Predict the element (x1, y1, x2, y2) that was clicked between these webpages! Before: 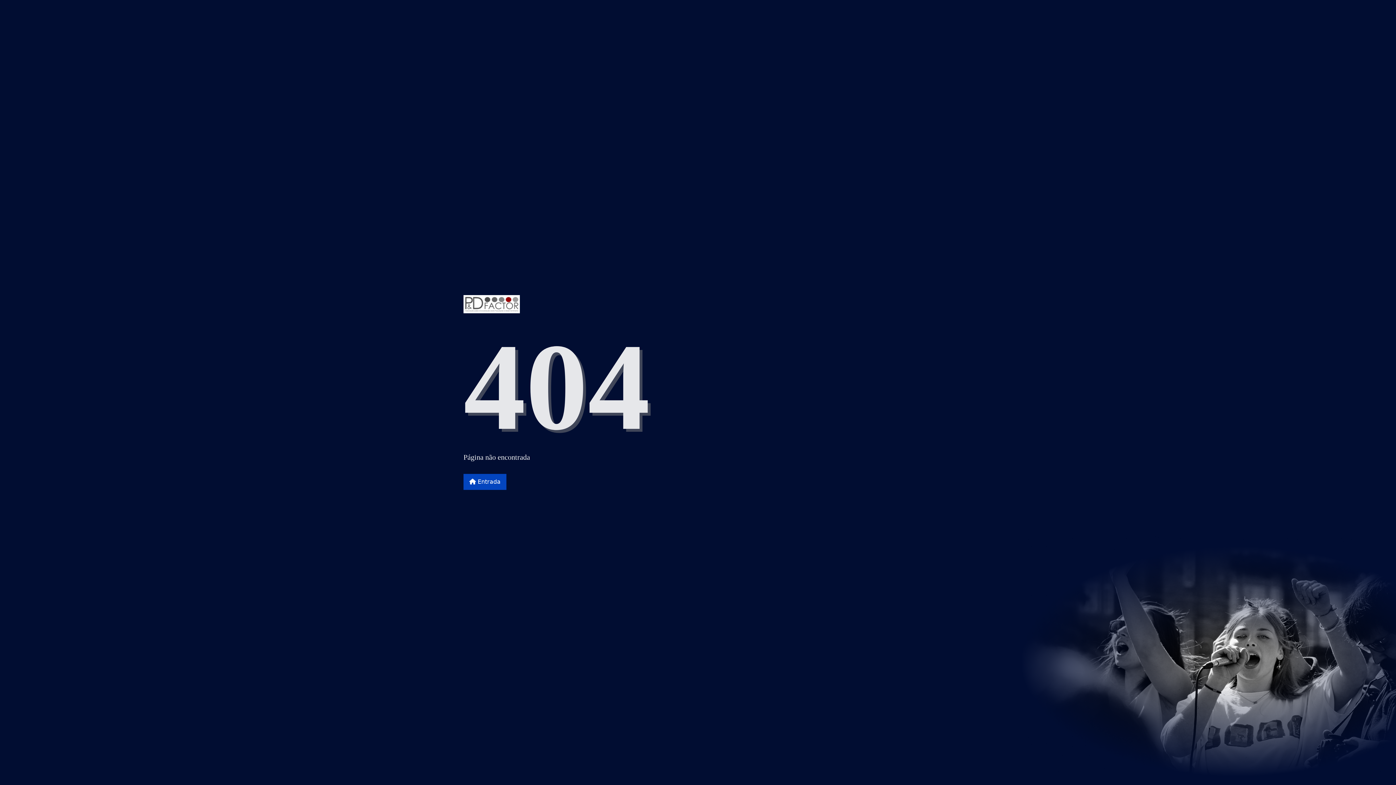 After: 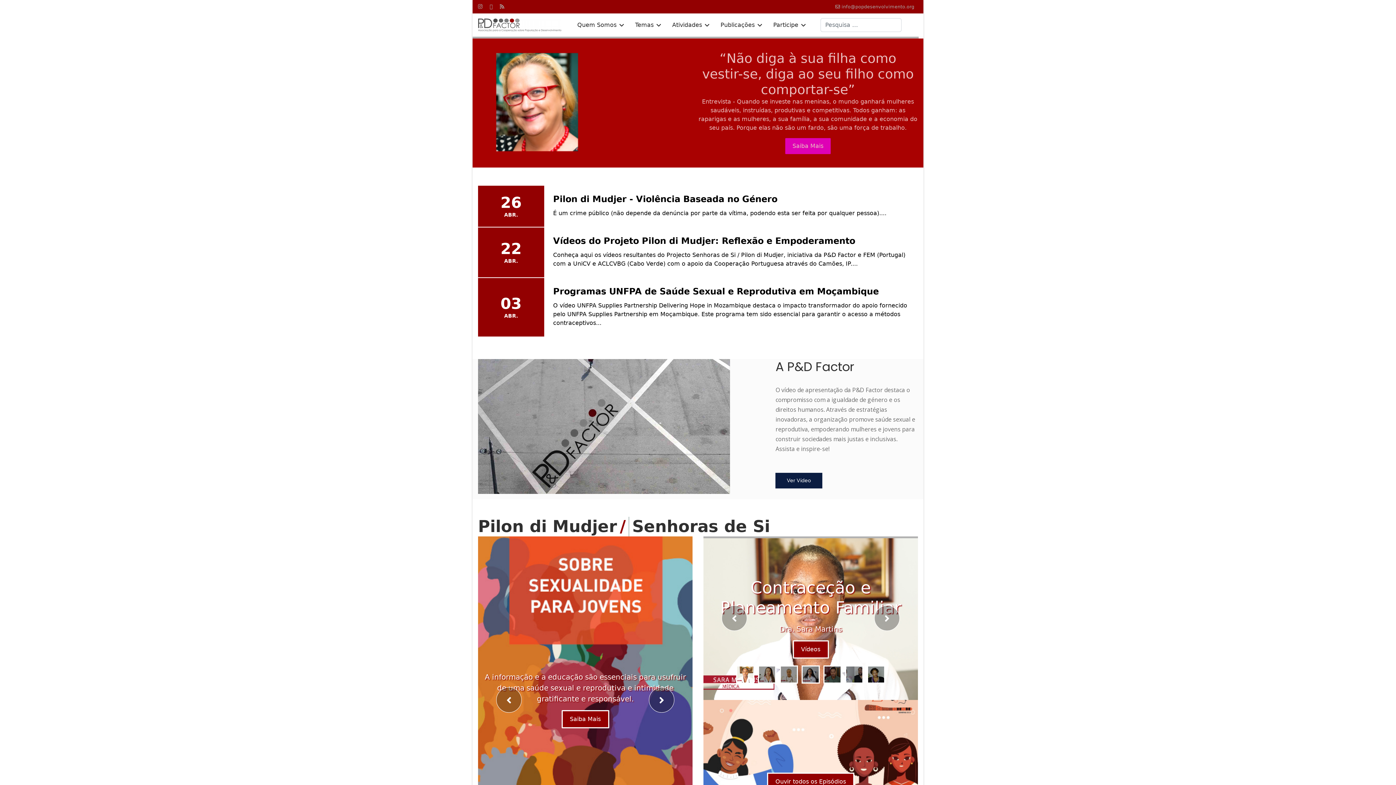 Action: bbox: (463, 474, 506, 490) label:  Entrada